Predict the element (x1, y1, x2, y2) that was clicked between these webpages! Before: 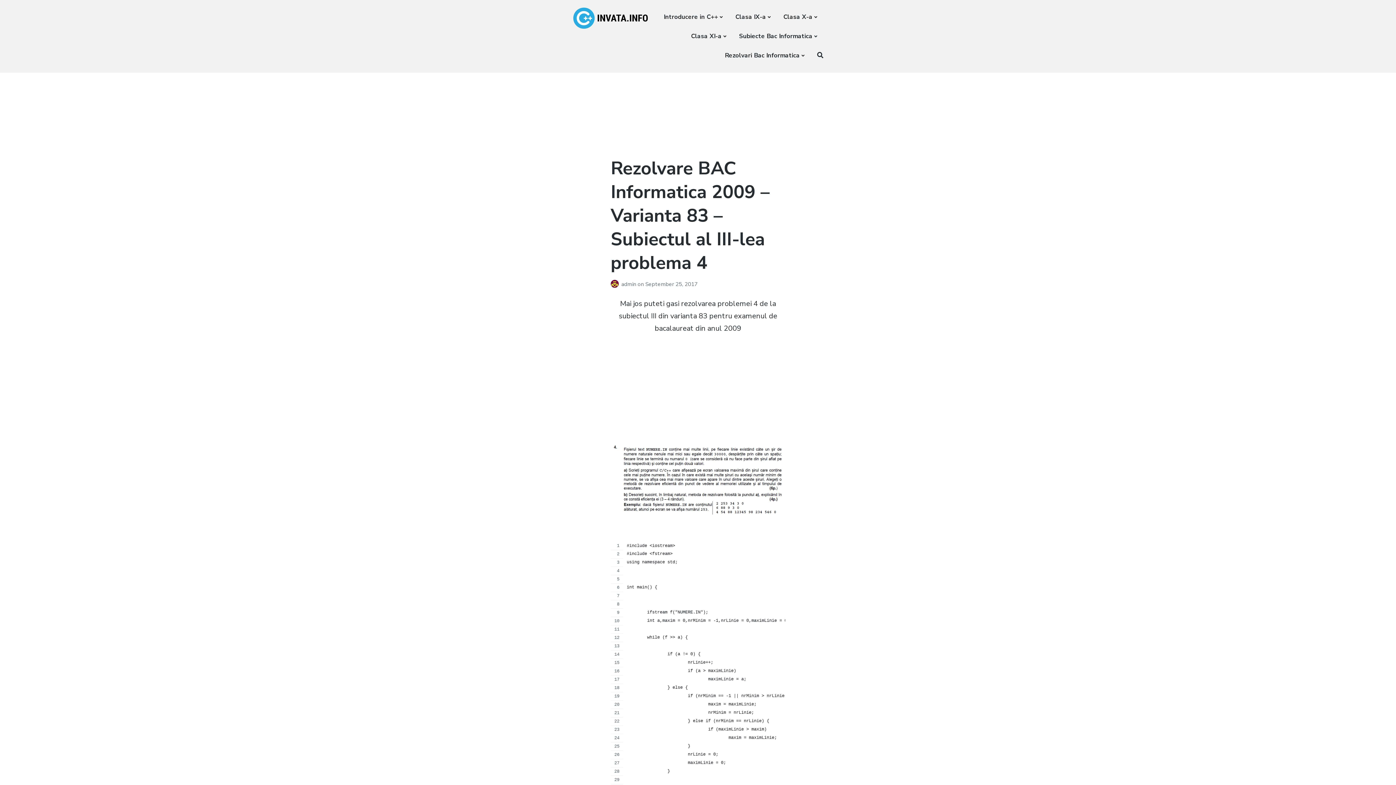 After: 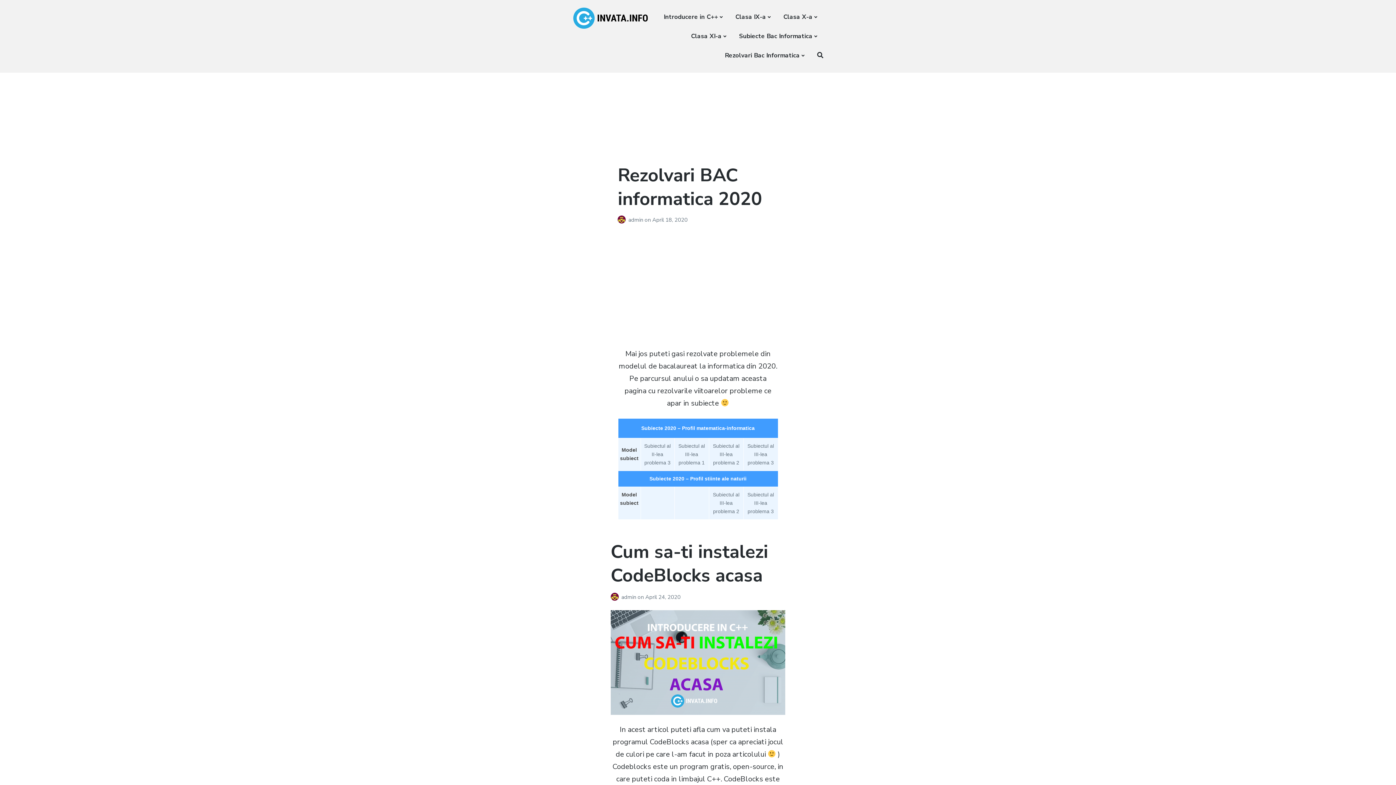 Action: bbox: (573, 7, 648, 28)